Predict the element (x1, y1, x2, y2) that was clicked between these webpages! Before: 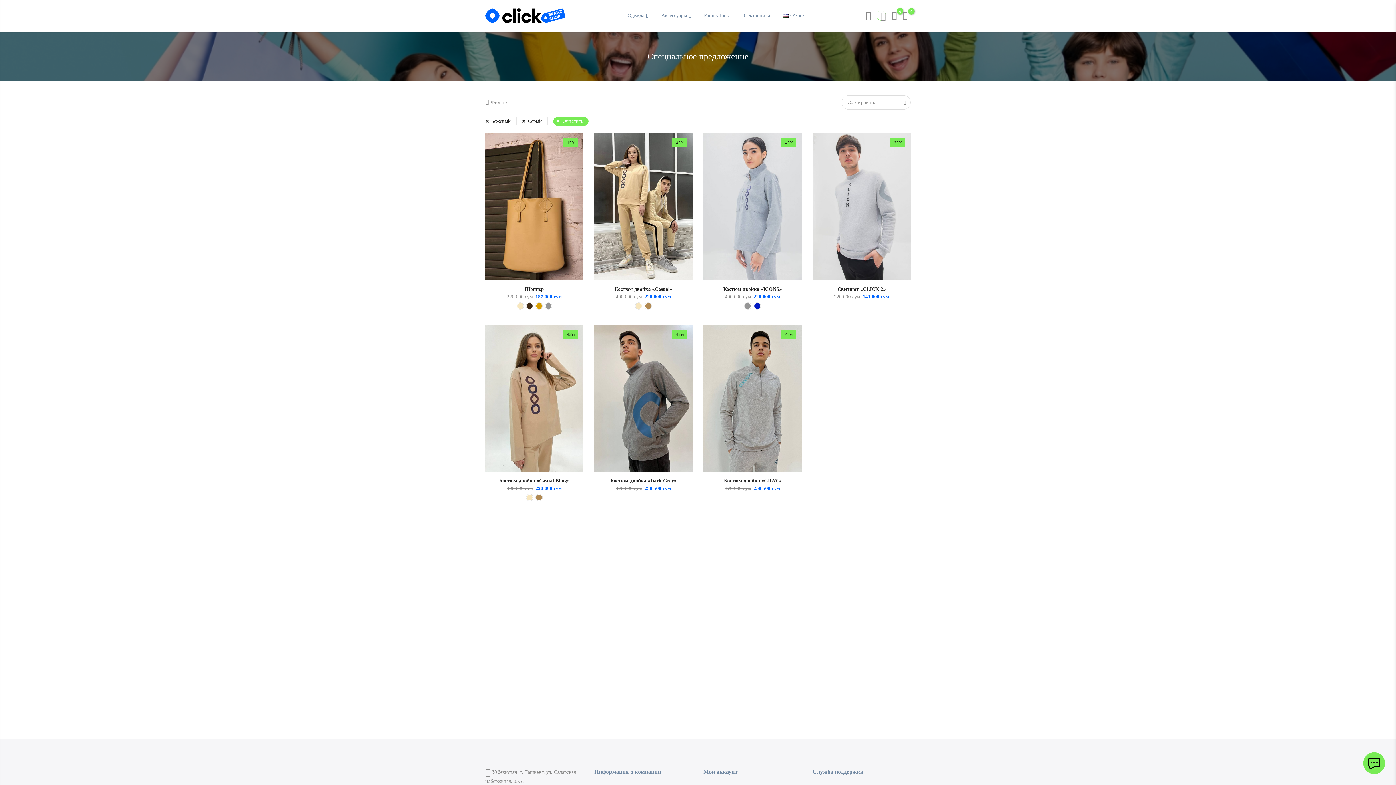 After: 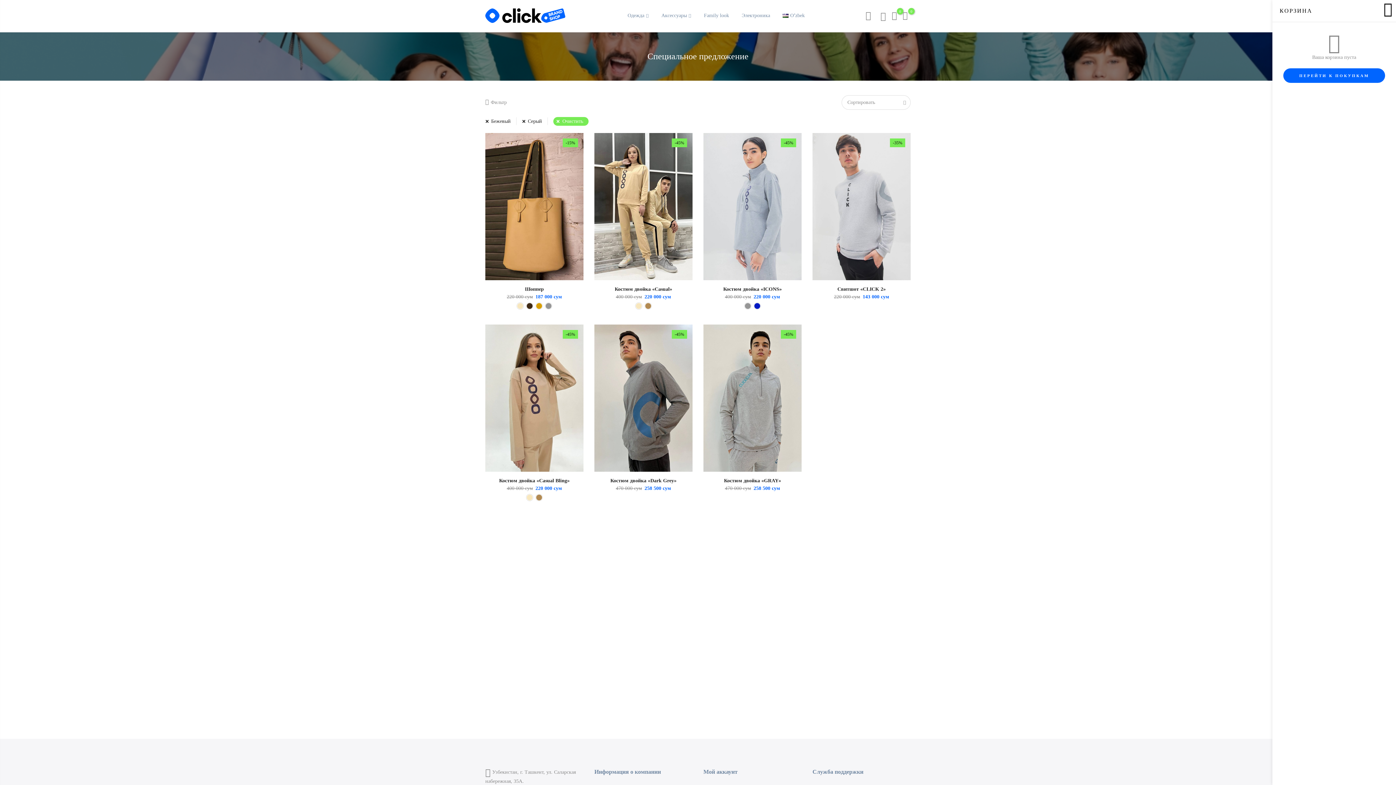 Action: bbox: (902, 8, 908, 24) label: 0